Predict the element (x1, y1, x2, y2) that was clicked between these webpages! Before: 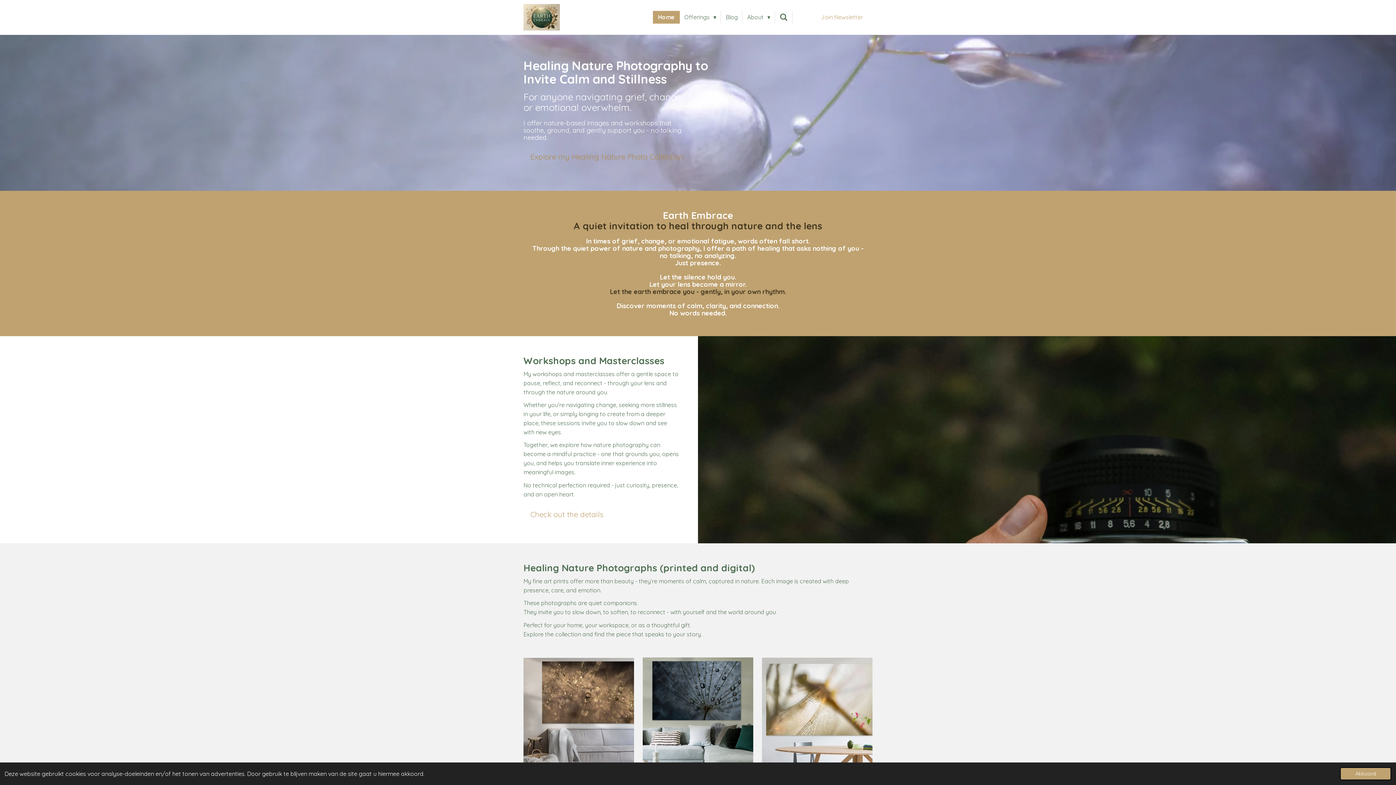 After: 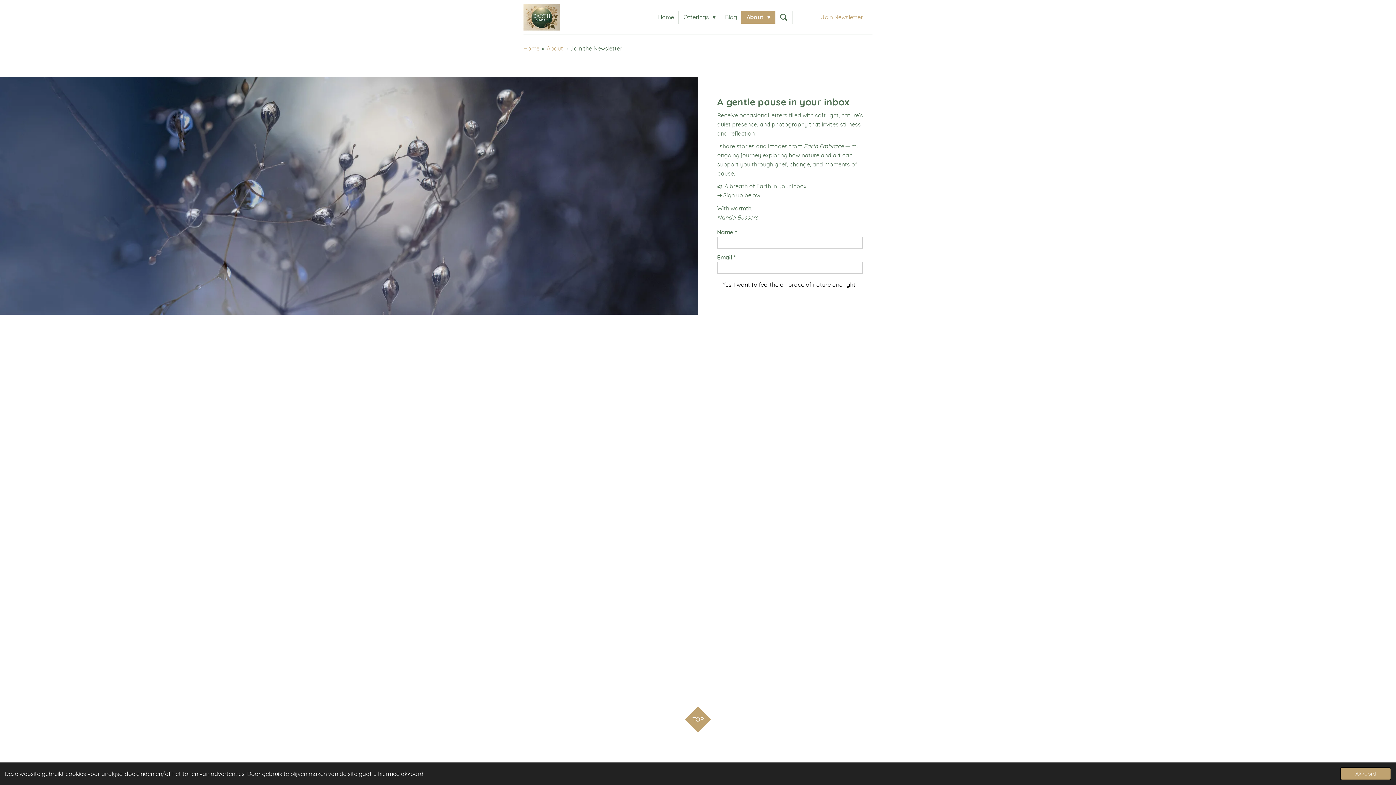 Action: label: Join Newsletter bbox: (816, 10, 868, 23)